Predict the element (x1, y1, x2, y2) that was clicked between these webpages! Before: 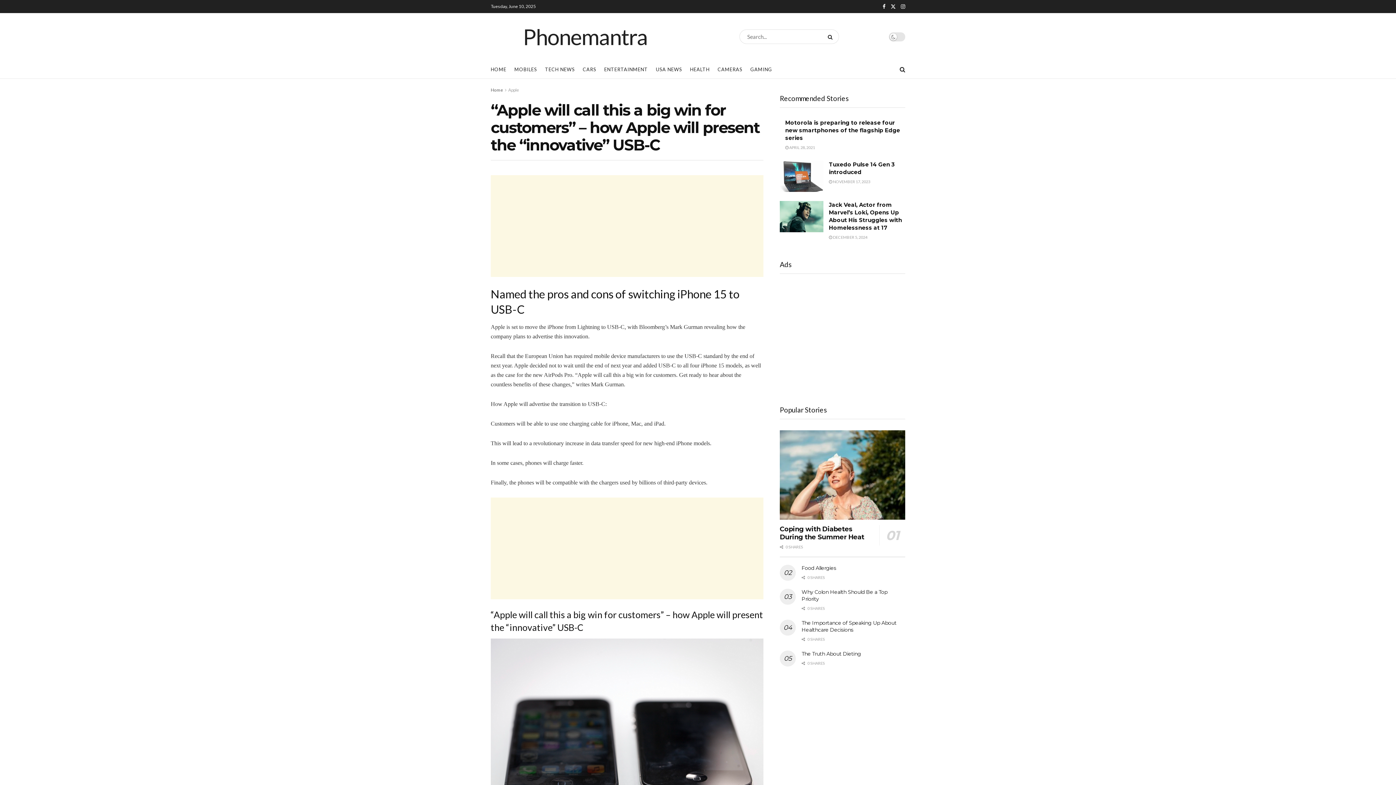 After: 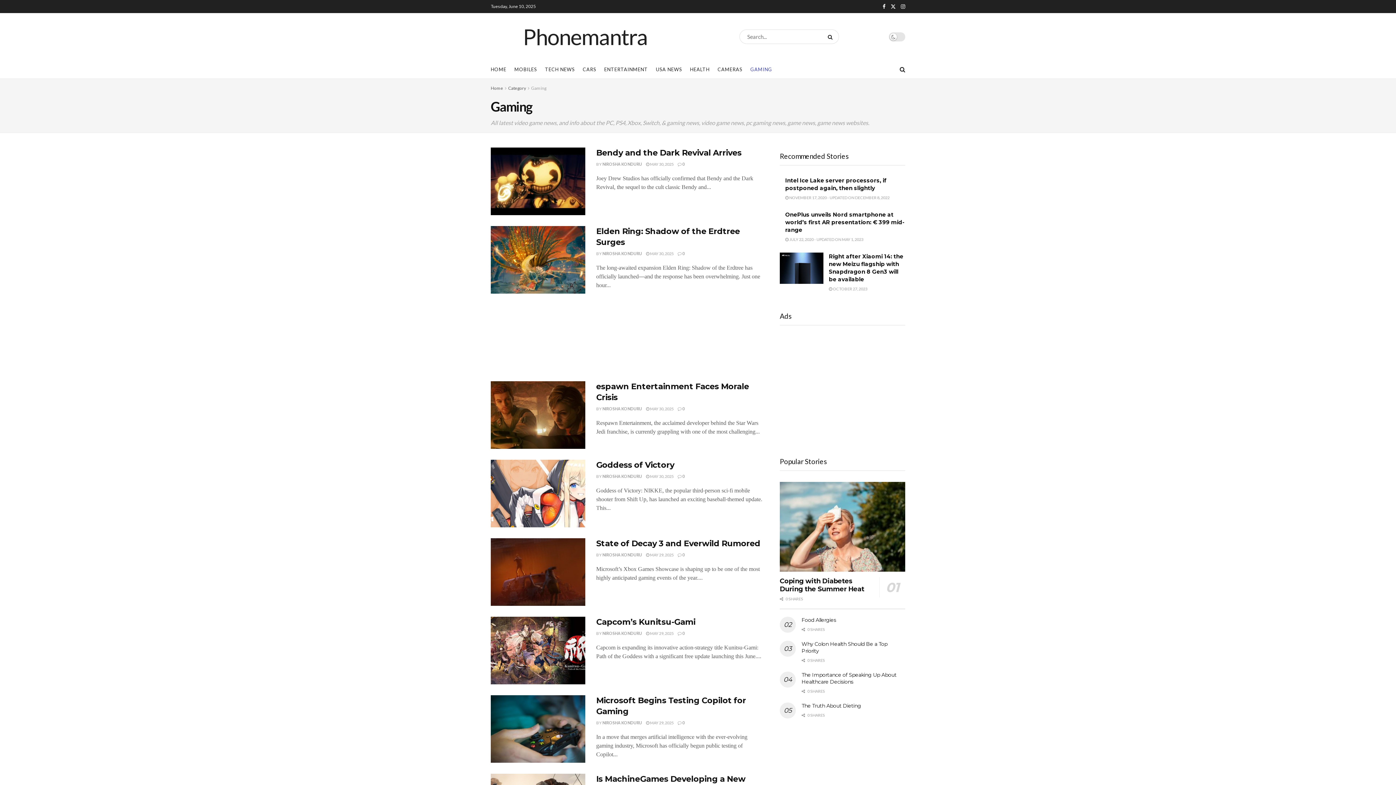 Action: label: GAMING bbox: (750, 60, 772, 78)